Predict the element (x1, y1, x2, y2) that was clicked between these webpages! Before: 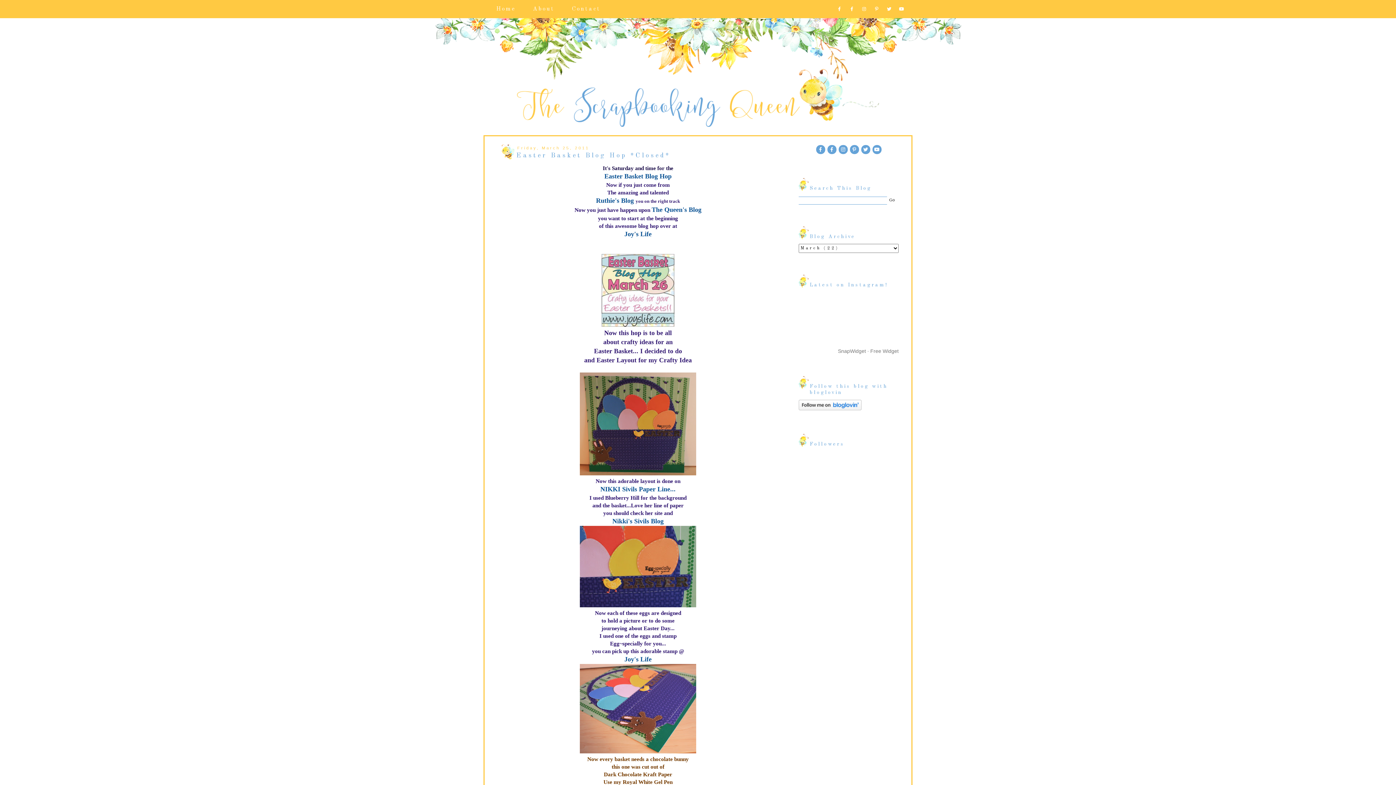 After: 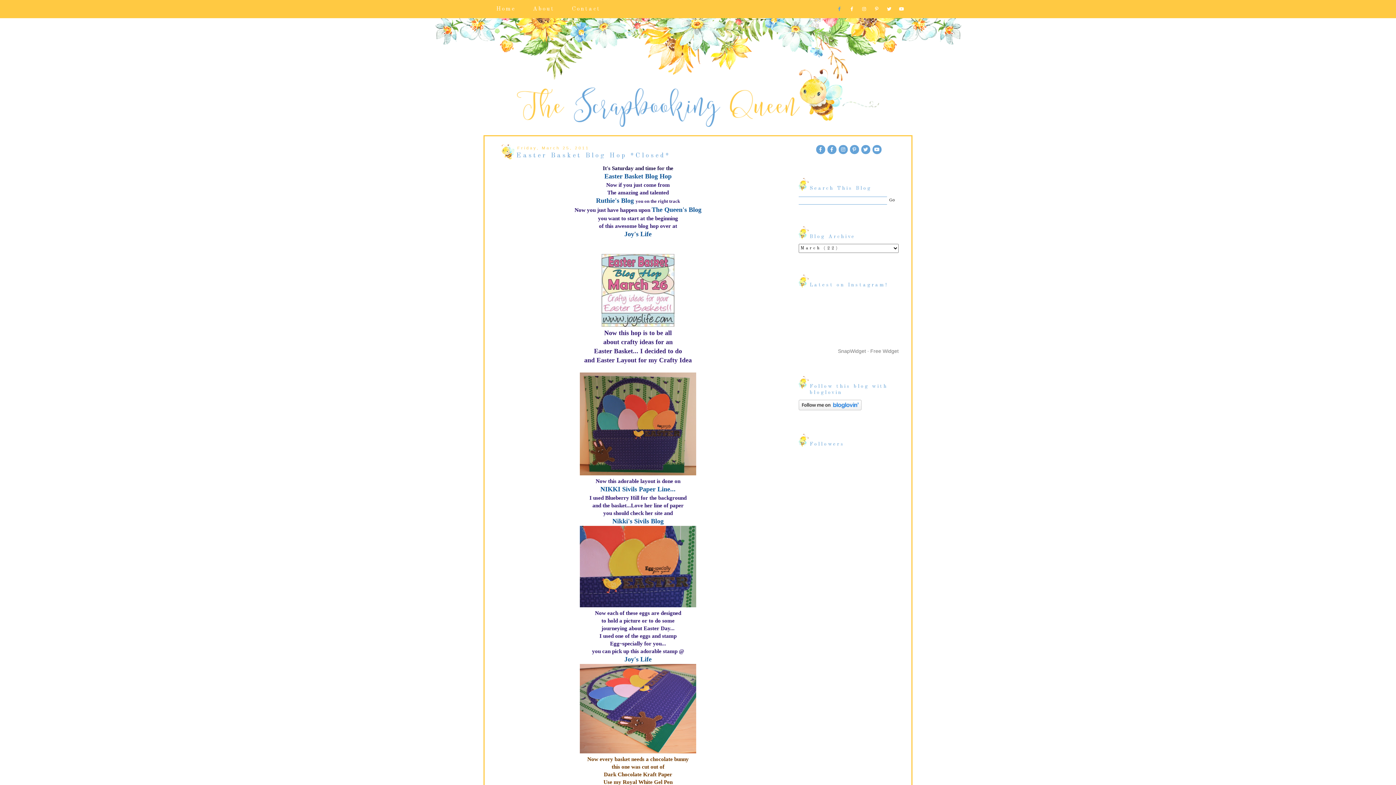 Action: bbox: (835, 6, 845, 12)